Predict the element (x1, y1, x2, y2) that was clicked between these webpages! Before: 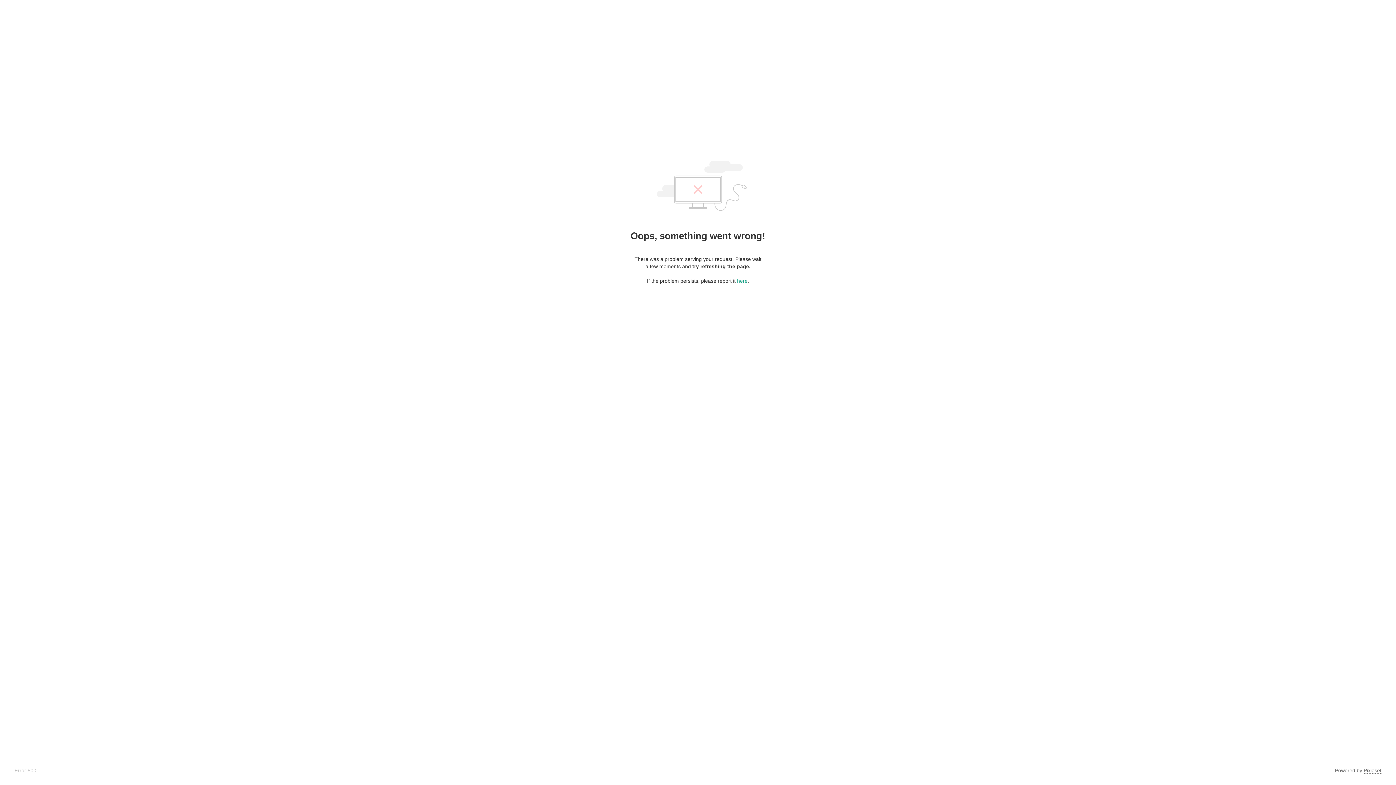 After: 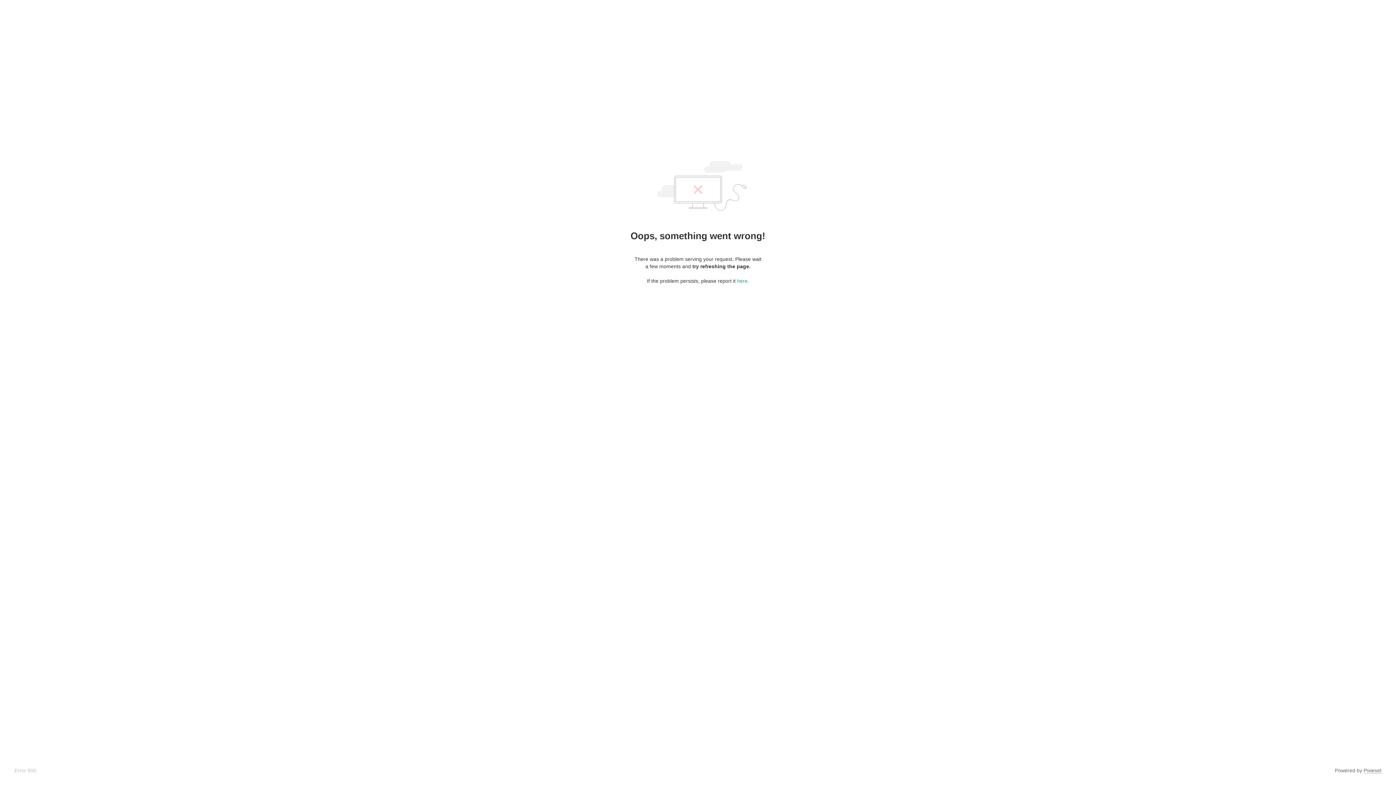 Action: bbox: (1364, 768, 1381, 774) label: Pixieset